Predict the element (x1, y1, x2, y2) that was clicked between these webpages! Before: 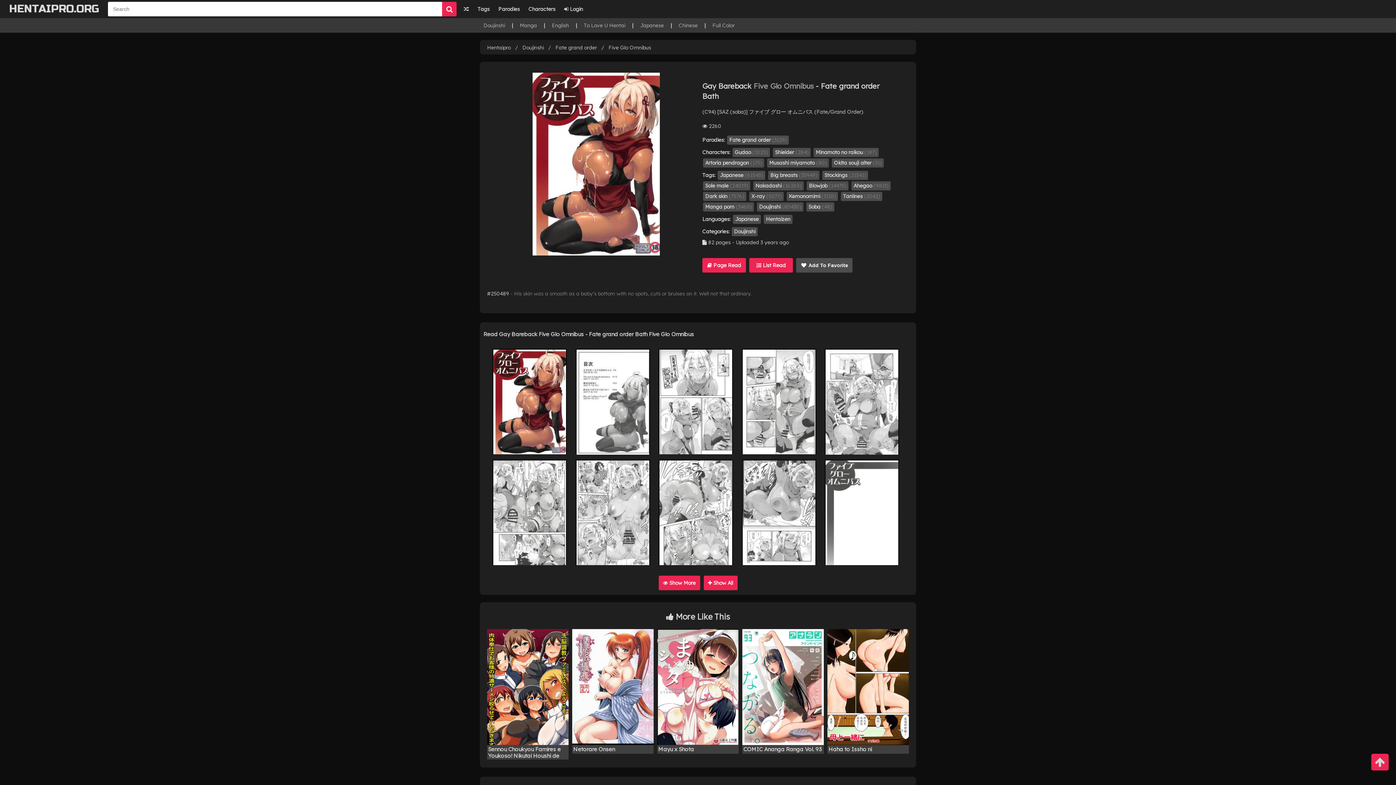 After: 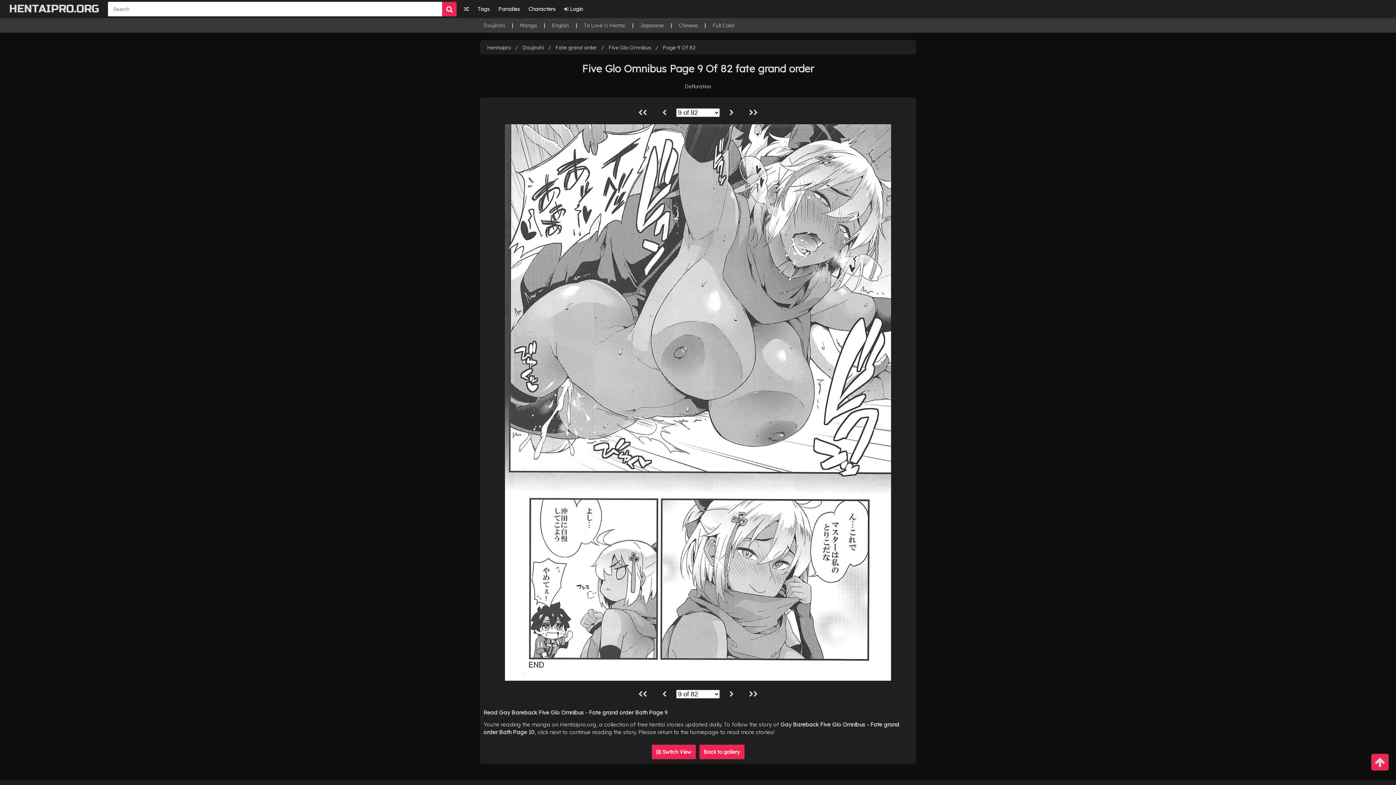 Action: bbox: (742, 460, 816, 565)